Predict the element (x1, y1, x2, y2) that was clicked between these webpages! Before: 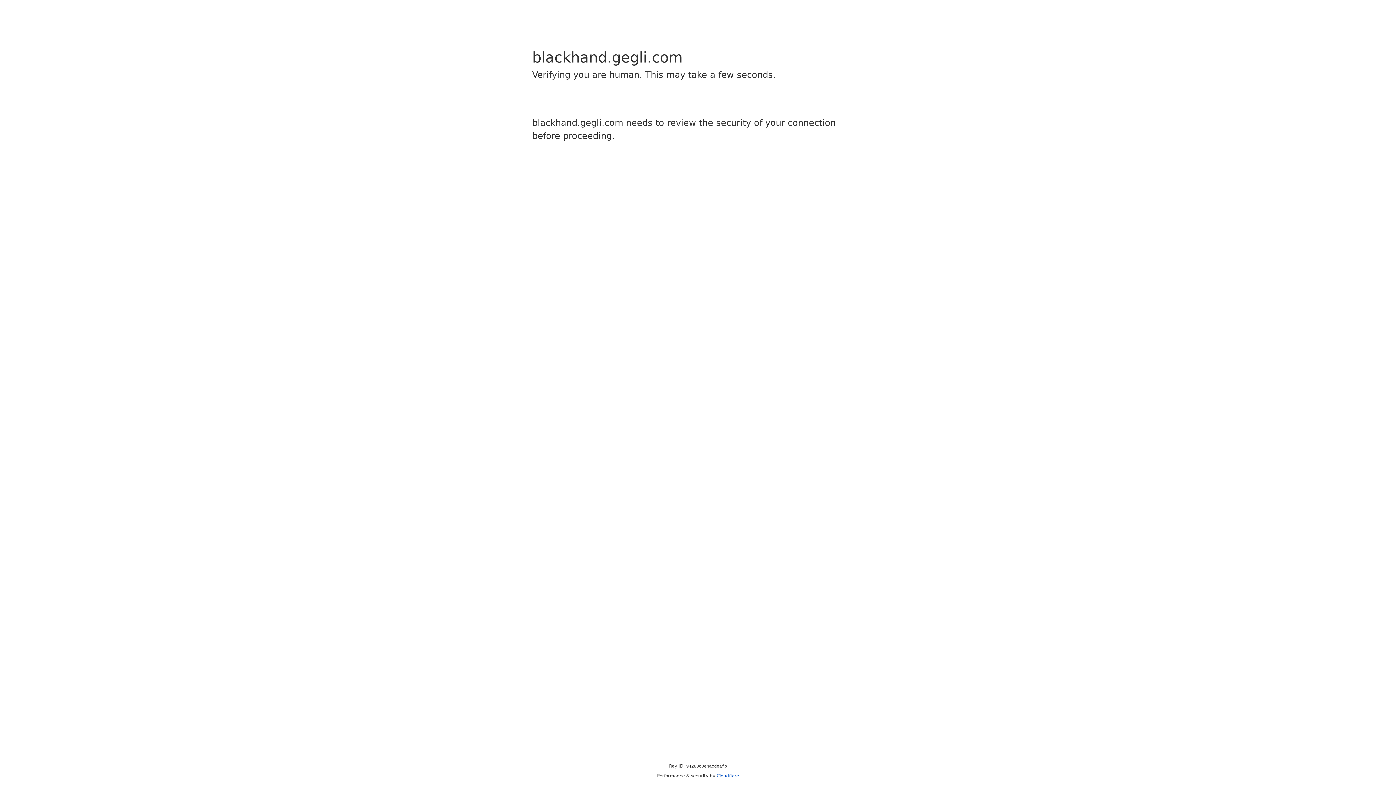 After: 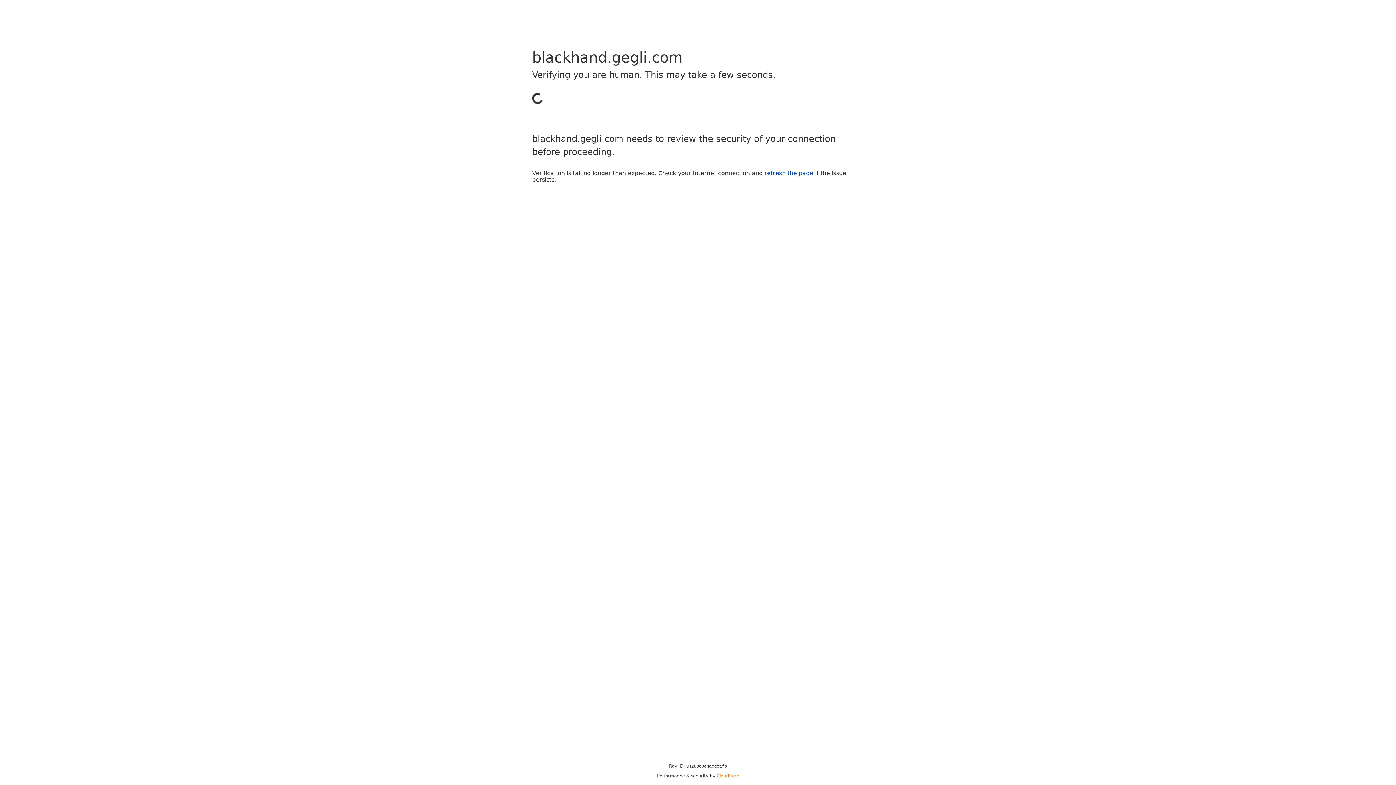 Action: bbox: (716, 773, 739, 778) label: Cloudflare